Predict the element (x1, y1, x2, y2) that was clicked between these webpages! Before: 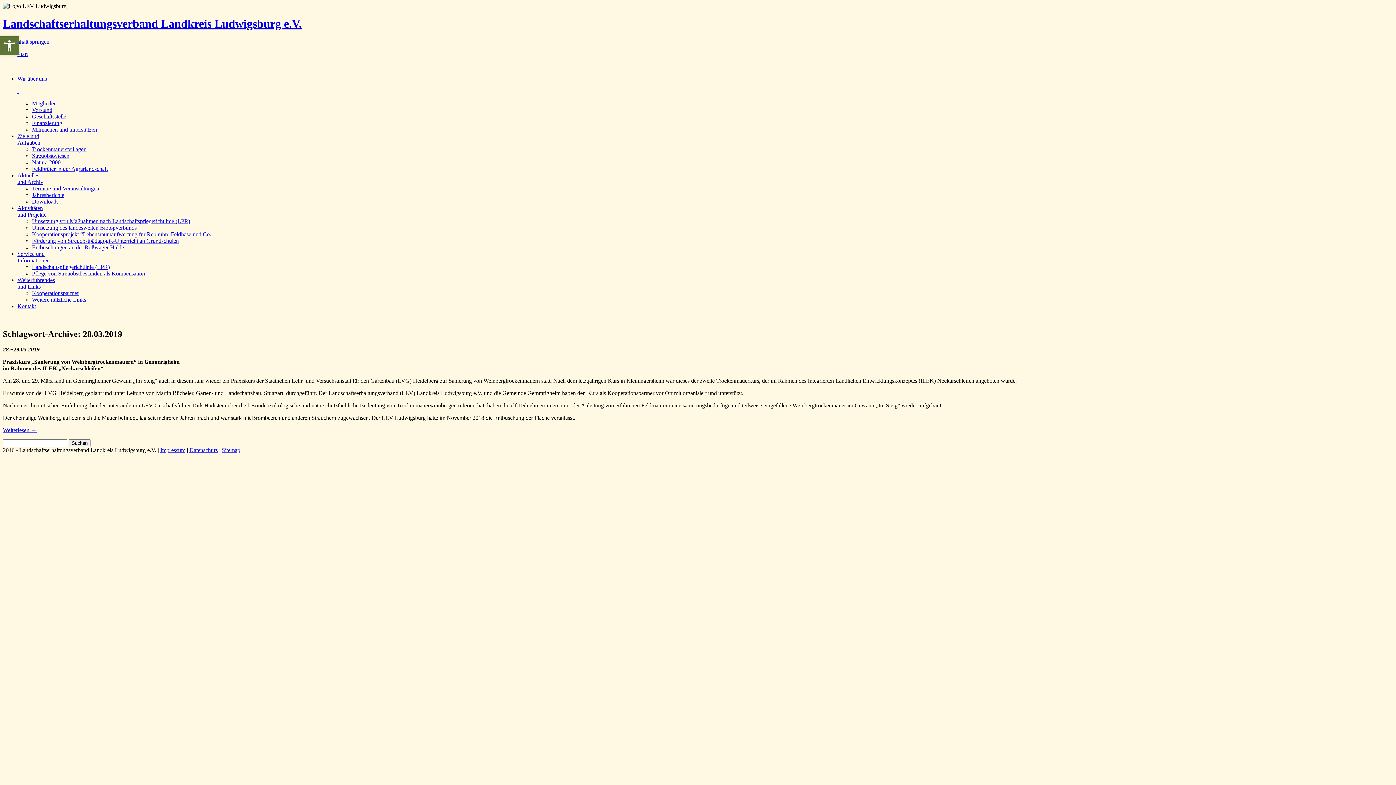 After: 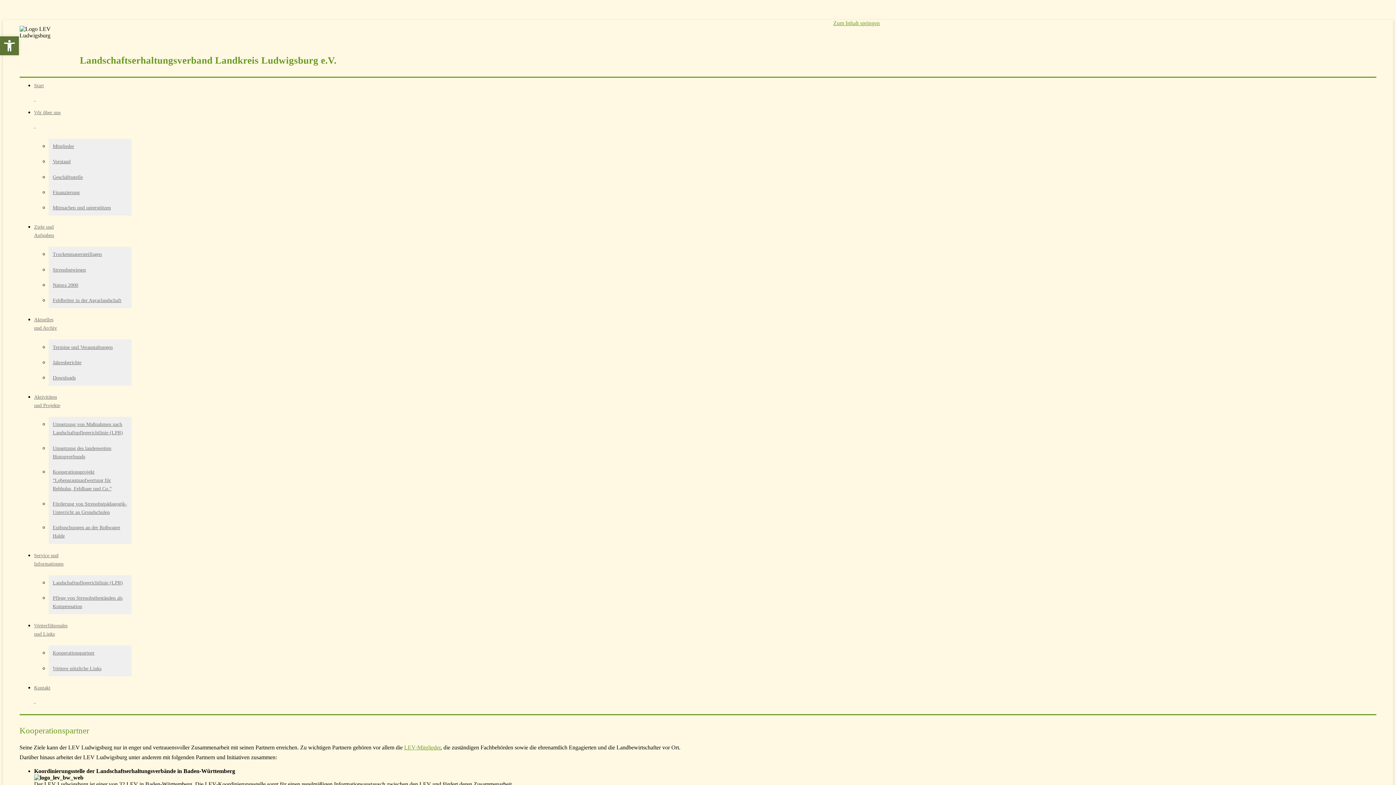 Action: label: Kooperationspartner bbox: (32, 290, 78, 296)